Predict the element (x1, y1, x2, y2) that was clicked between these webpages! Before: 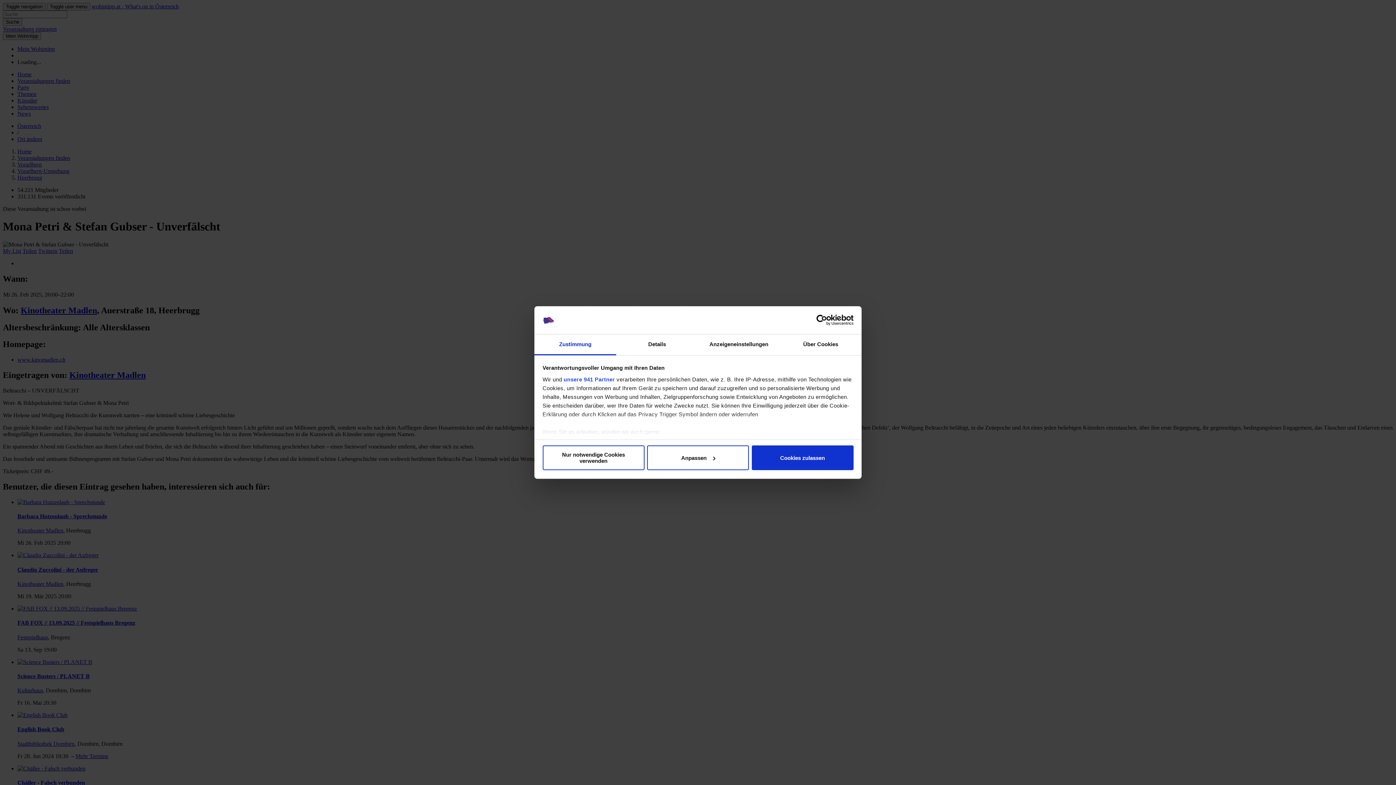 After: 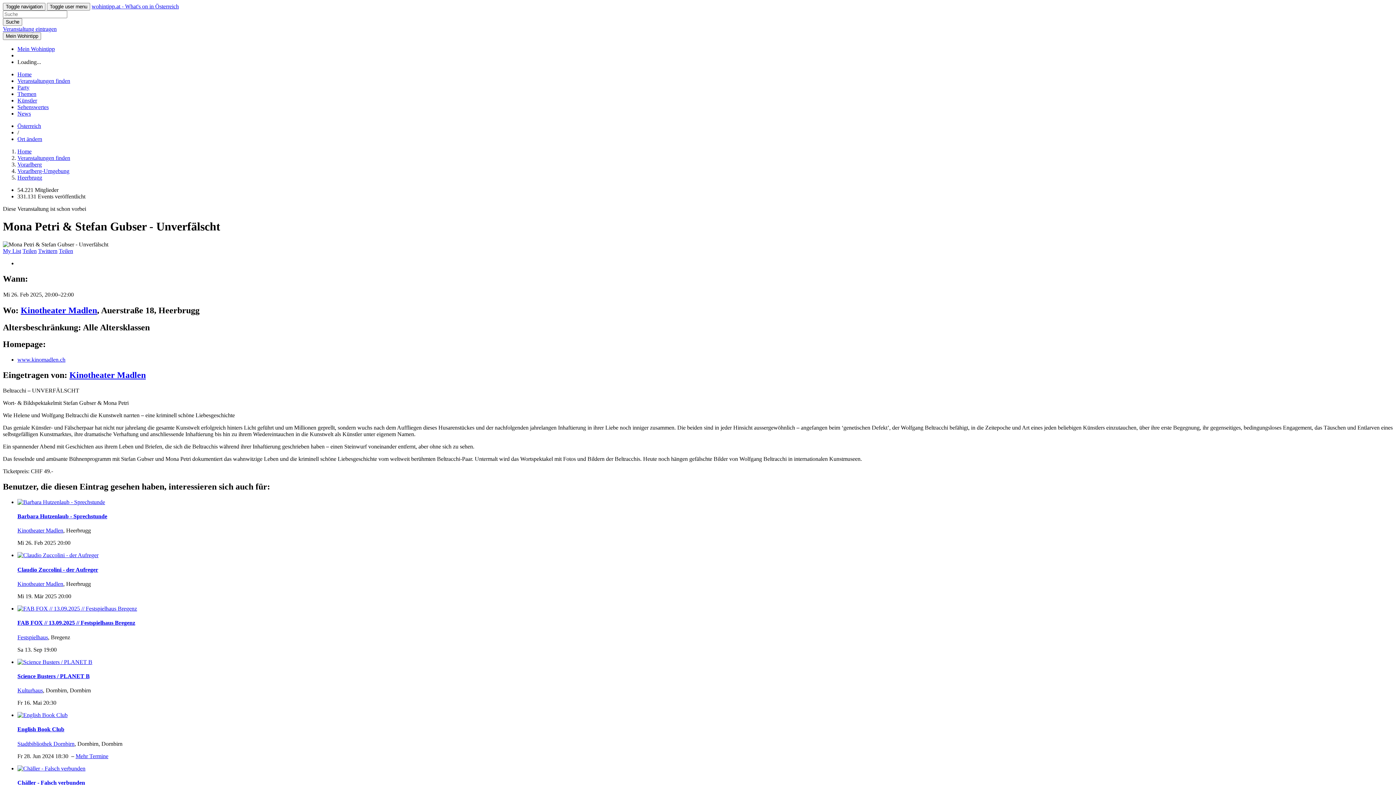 Action: bbox: (751, 445, 853, 470) label: Cookies zulassen